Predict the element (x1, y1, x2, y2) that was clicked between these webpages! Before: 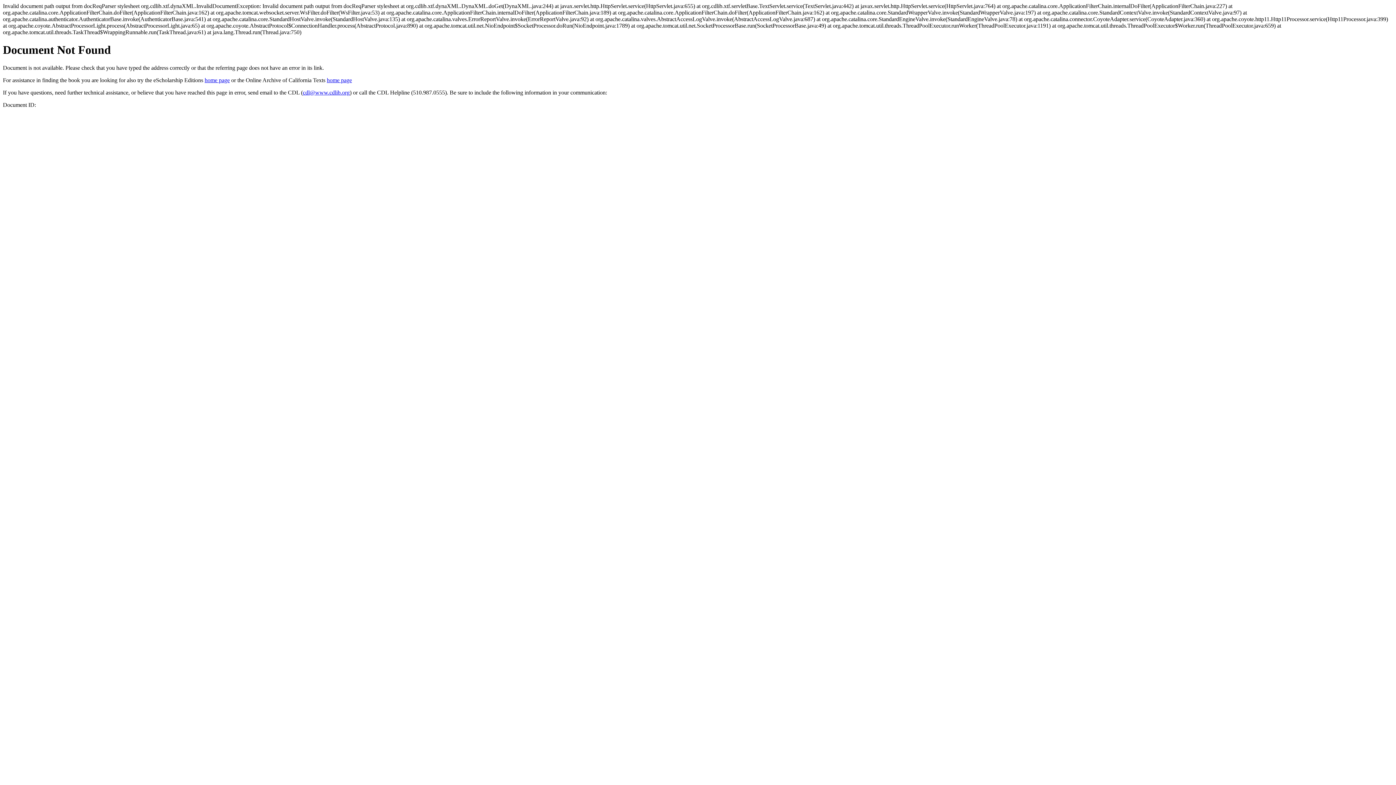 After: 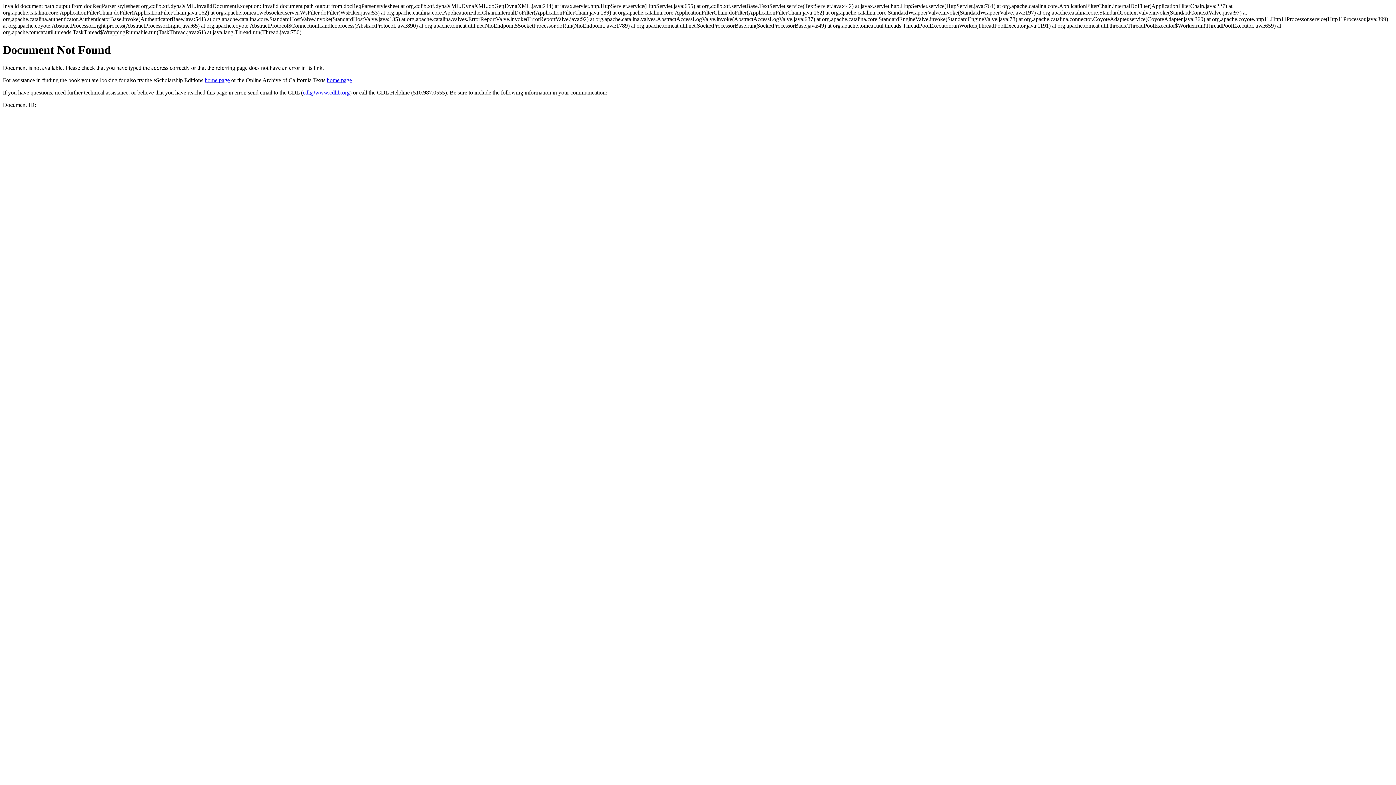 Action: bbox: (302, 89, 349, 95) label: cdl@www.cdlib.org